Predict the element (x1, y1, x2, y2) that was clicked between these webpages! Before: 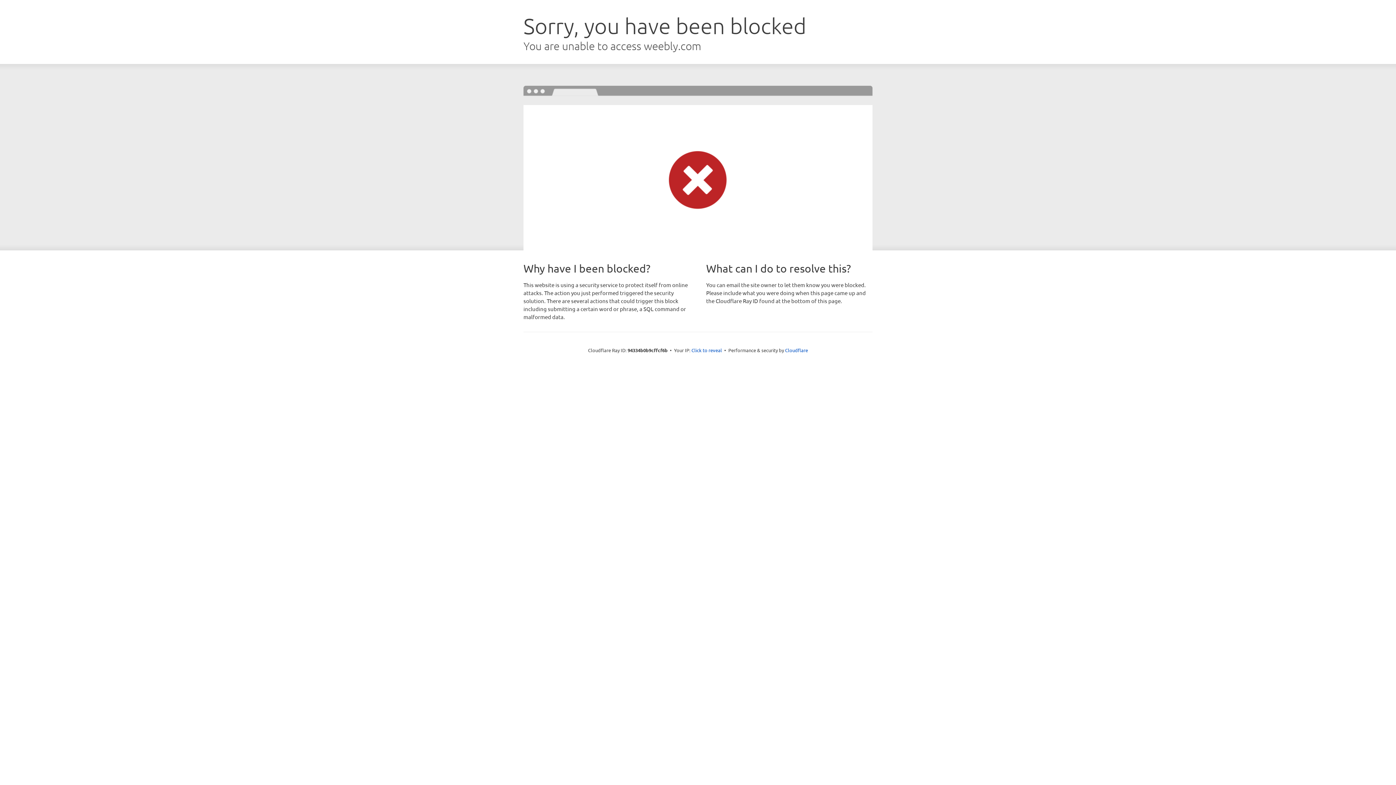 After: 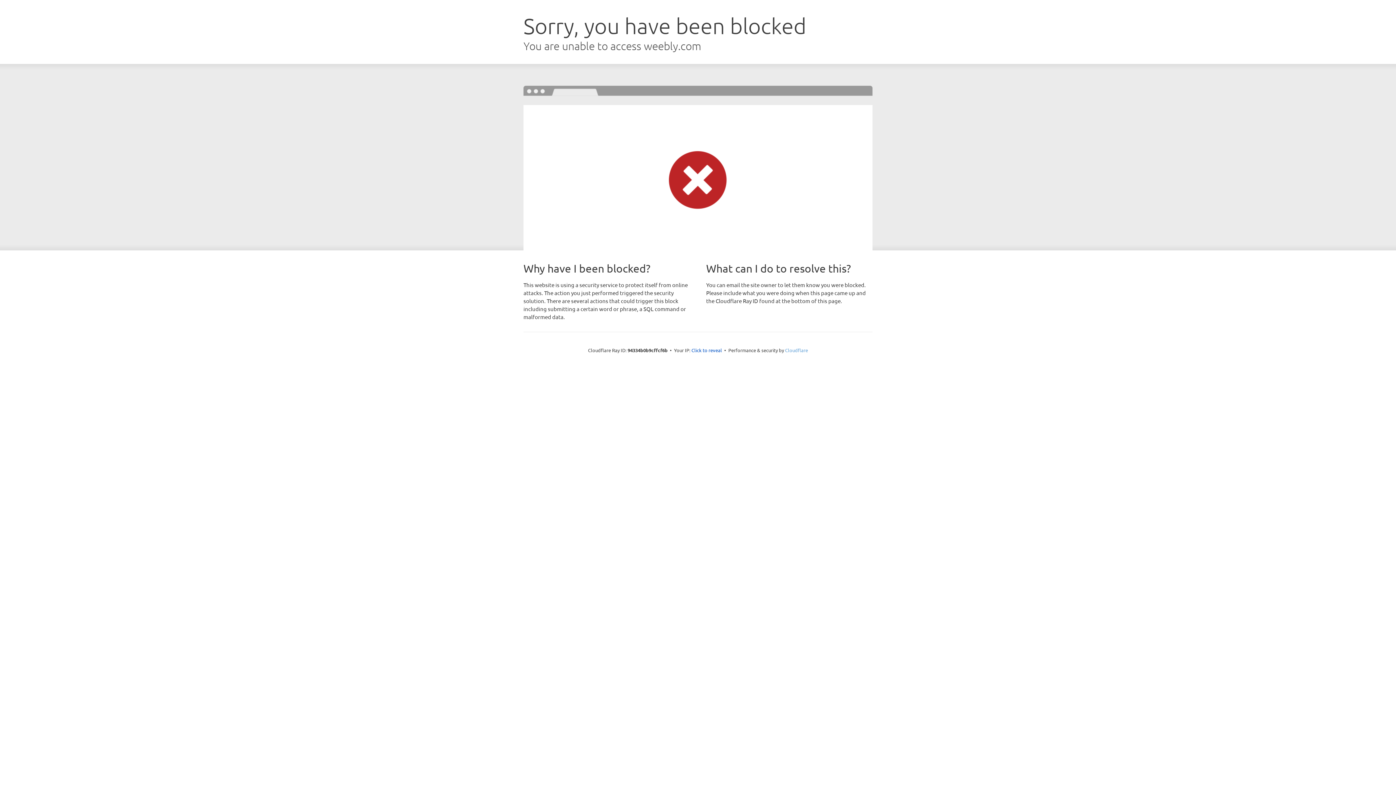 Action: label: Cloudflare bbox: (785, 347, 808, 353)